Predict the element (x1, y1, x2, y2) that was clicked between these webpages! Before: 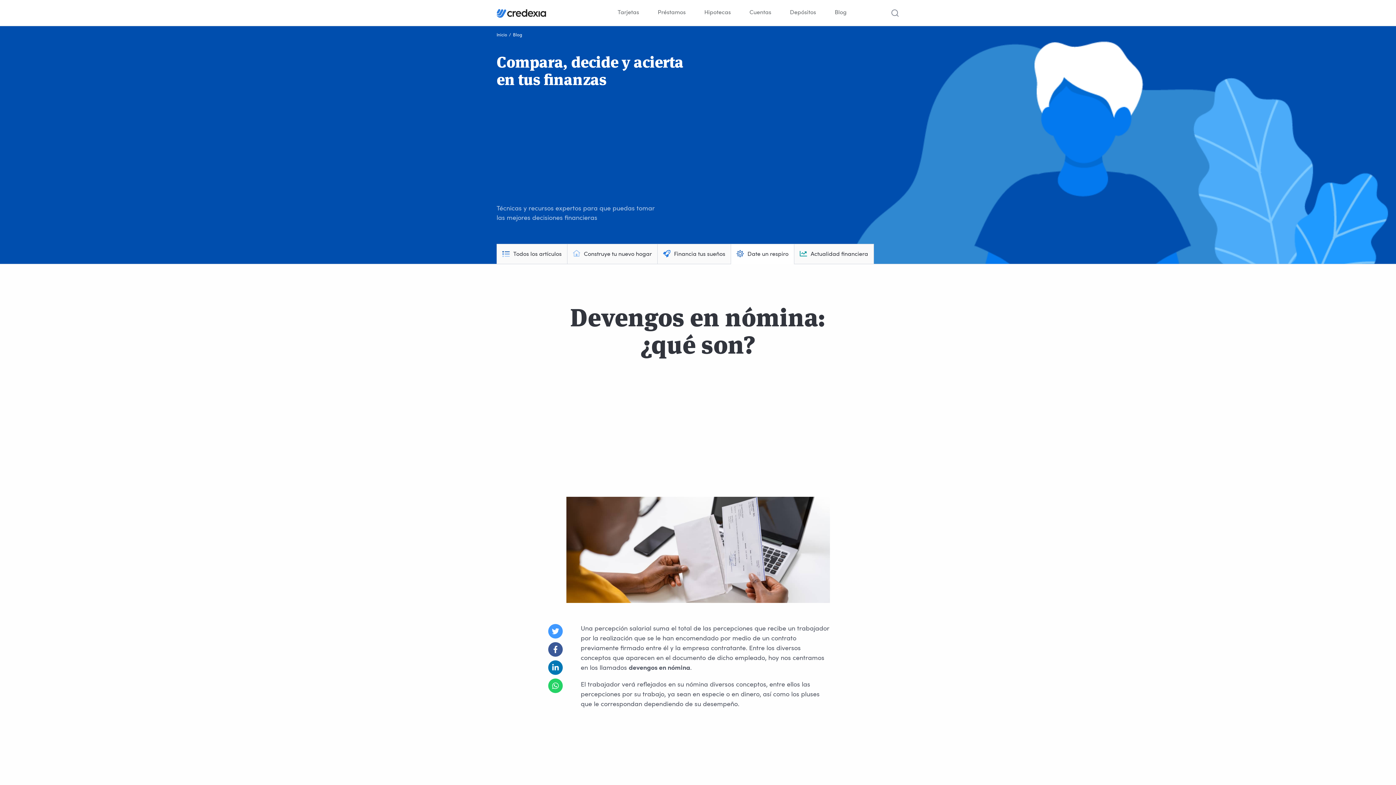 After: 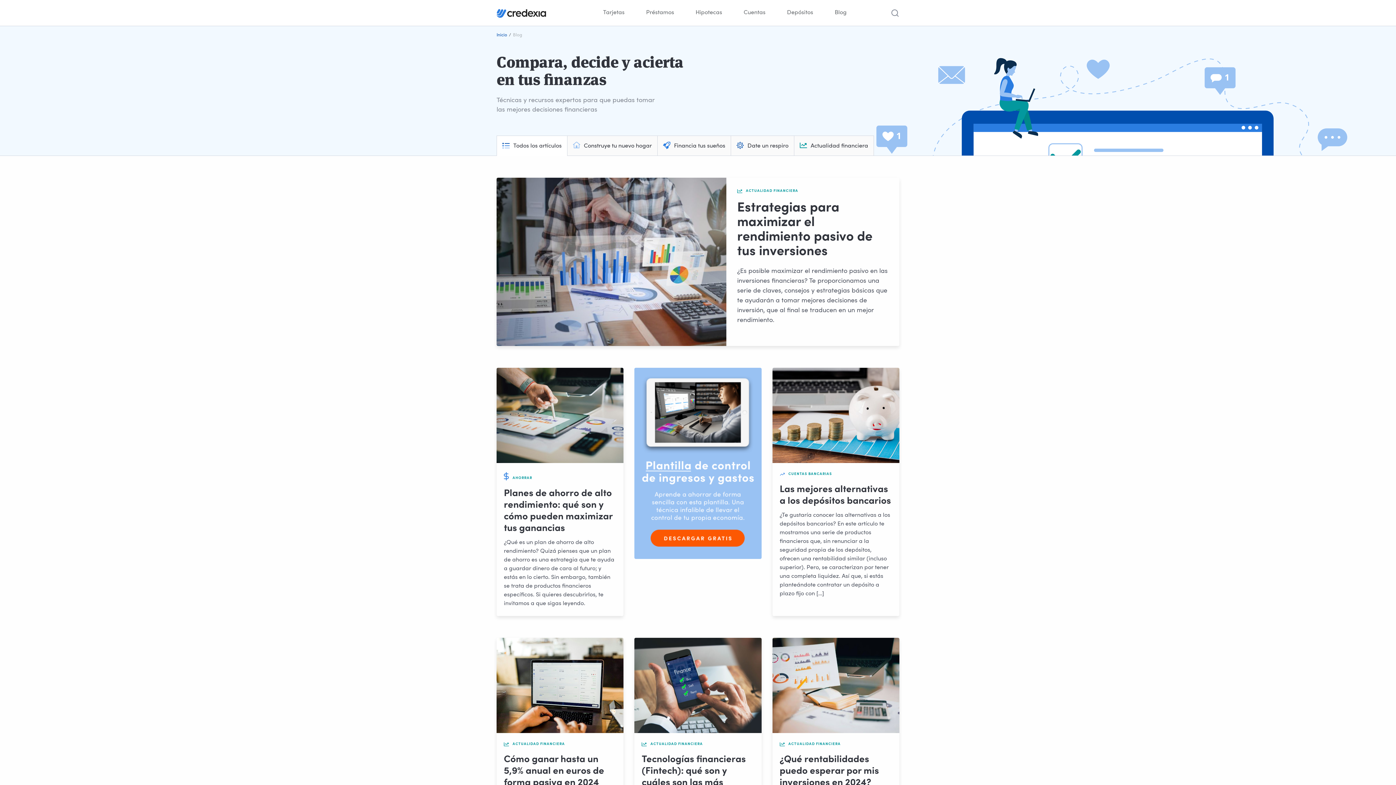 Action: label: Blog bbox: (513, 33, 522, 37)